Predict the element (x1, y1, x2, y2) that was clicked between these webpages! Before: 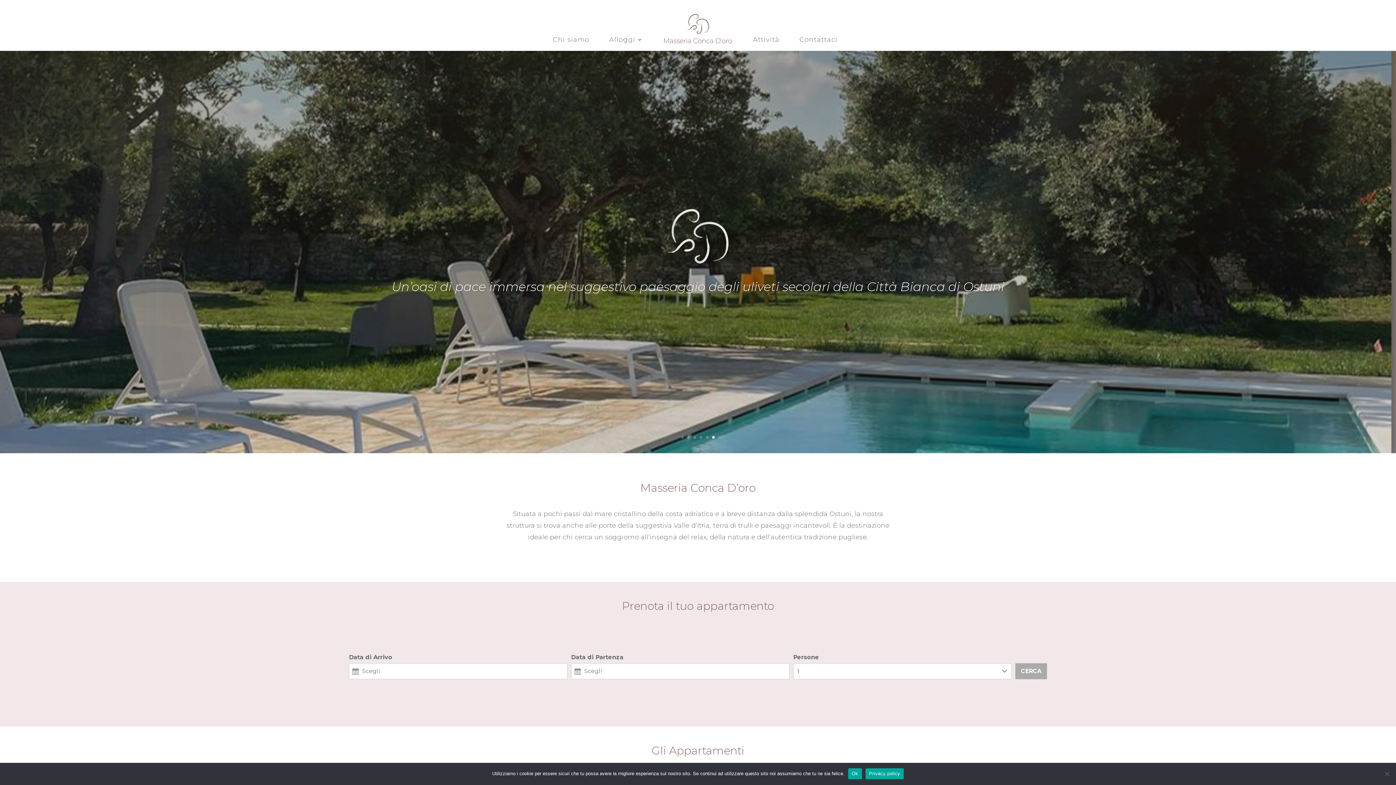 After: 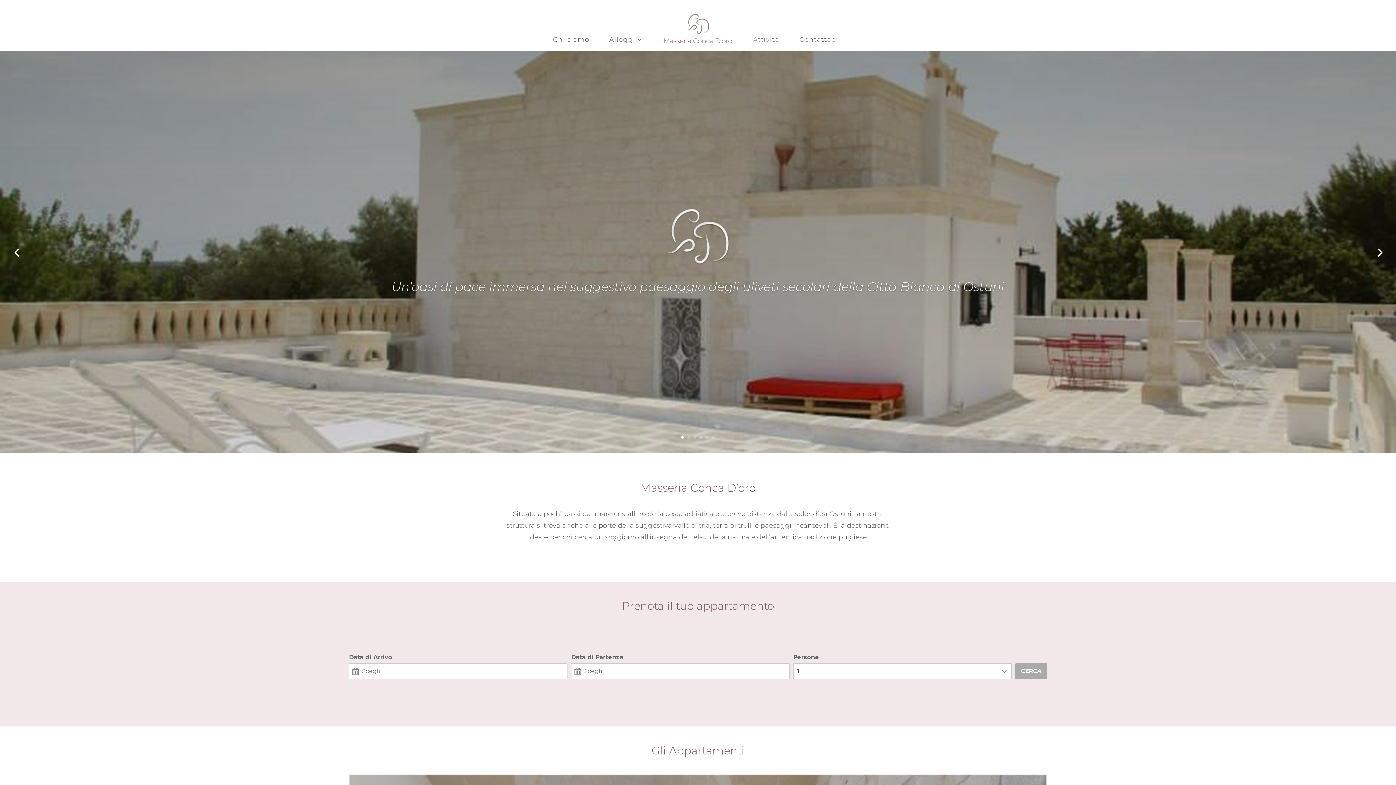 Action: bbox: (681, 436, 684, 438) label: 1